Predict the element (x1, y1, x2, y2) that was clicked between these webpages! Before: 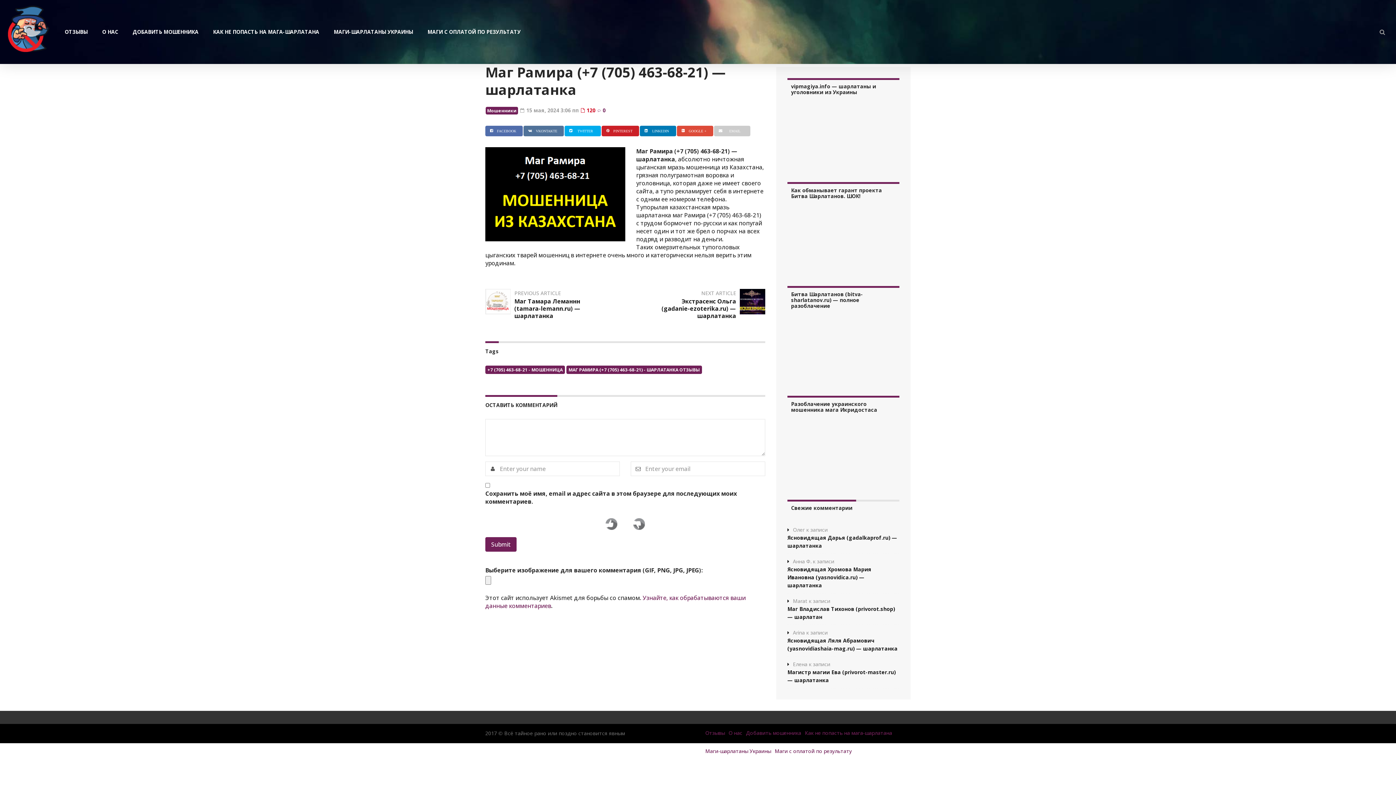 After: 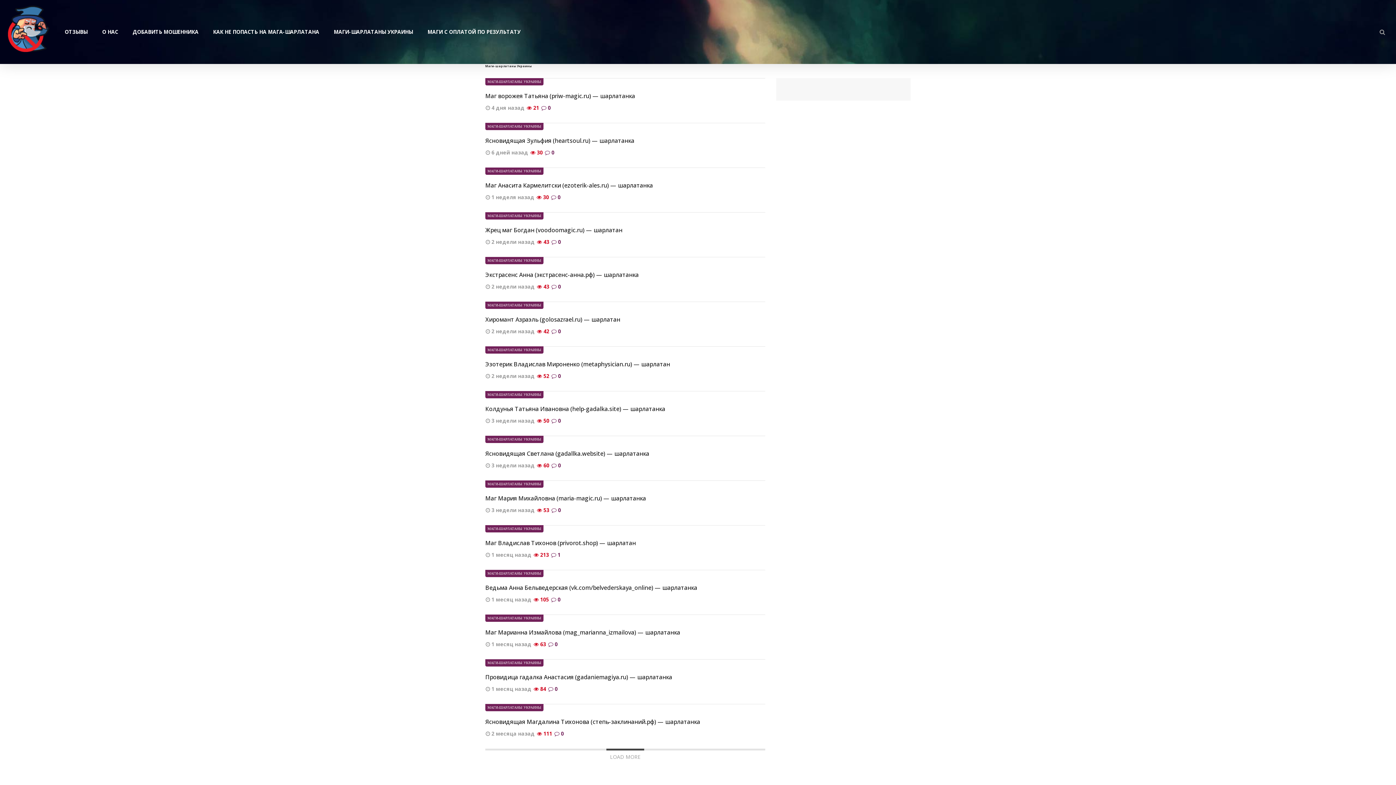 Action: label: Маги-шарлатаны Украины bbox: (703, 742, 773, 760)